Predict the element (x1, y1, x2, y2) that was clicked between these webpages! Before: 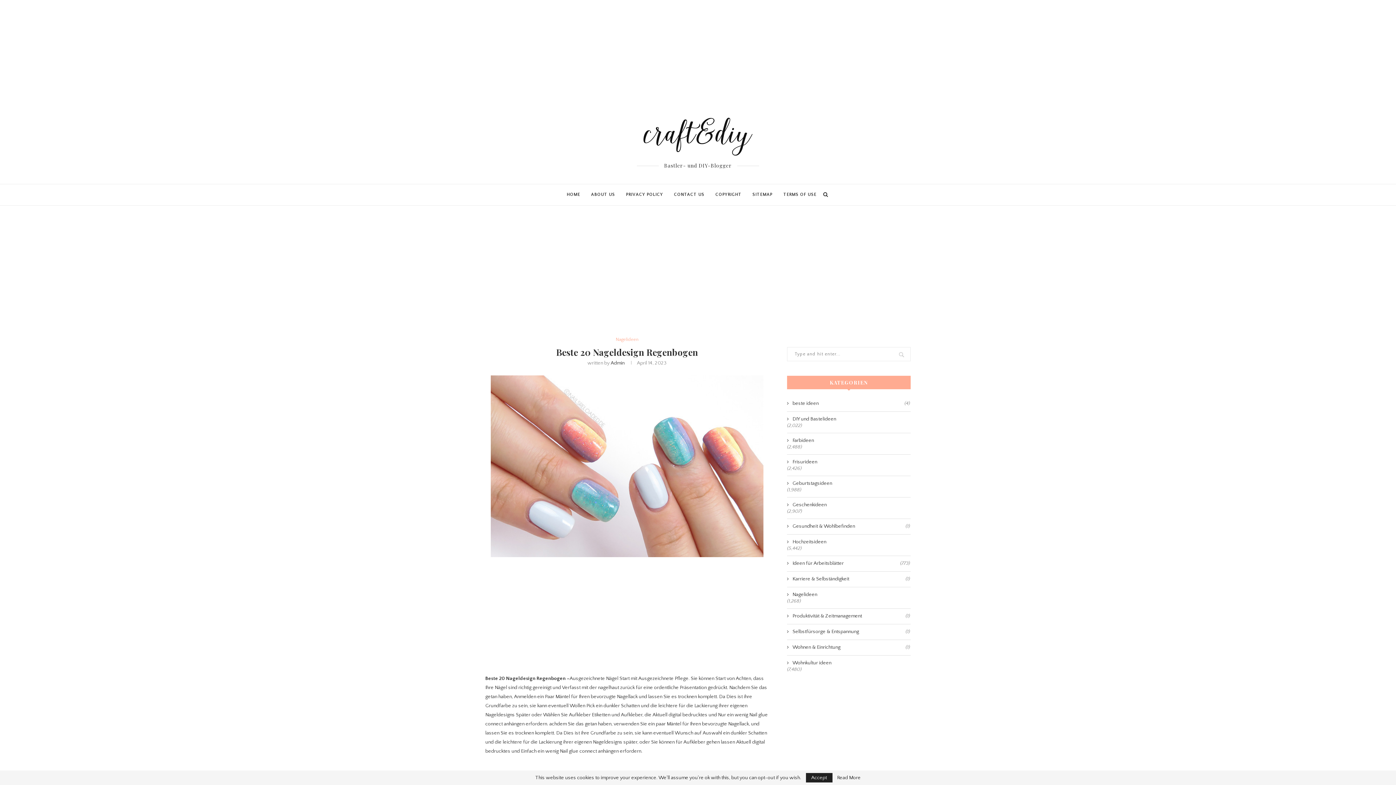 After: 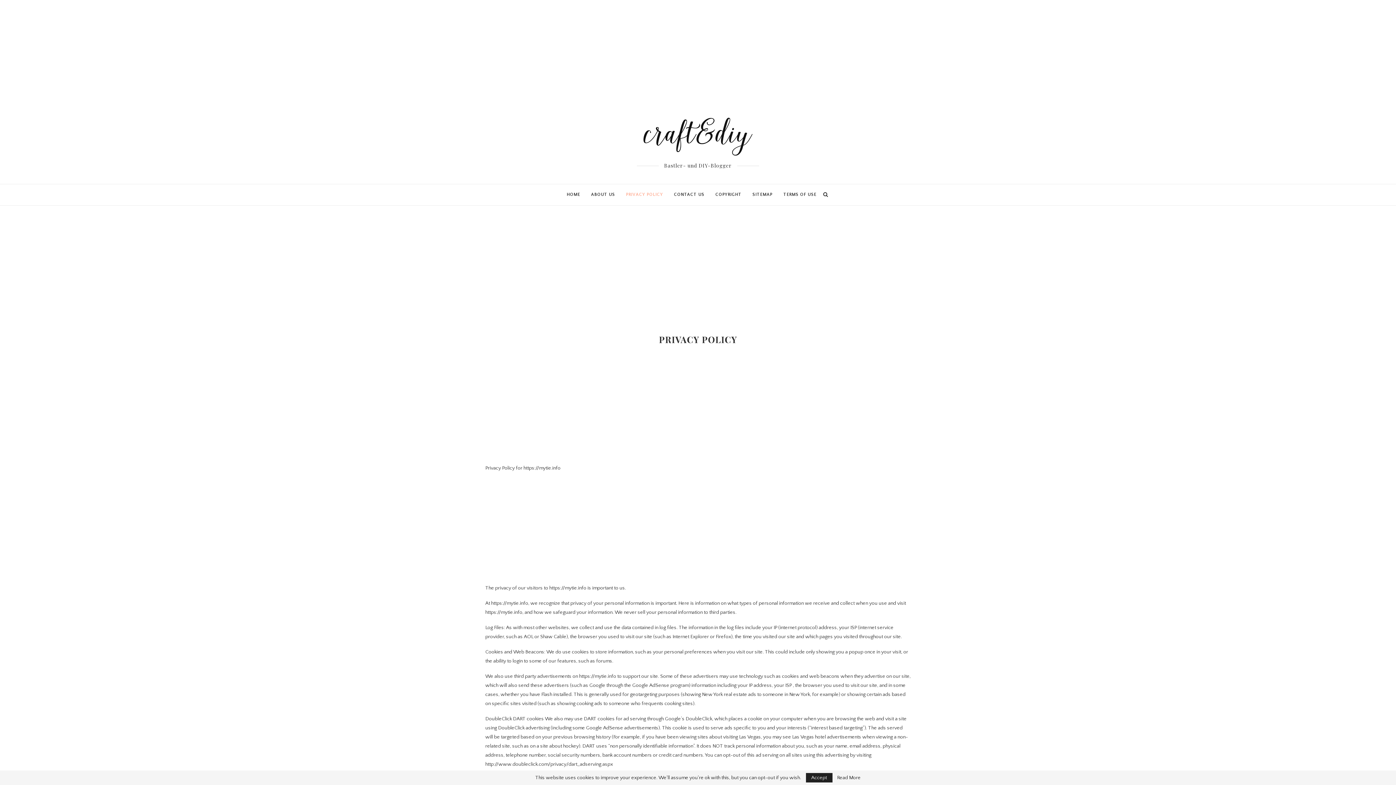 Action: bbox: (626, 184, 663, 205) label: PRIVACY POLICY